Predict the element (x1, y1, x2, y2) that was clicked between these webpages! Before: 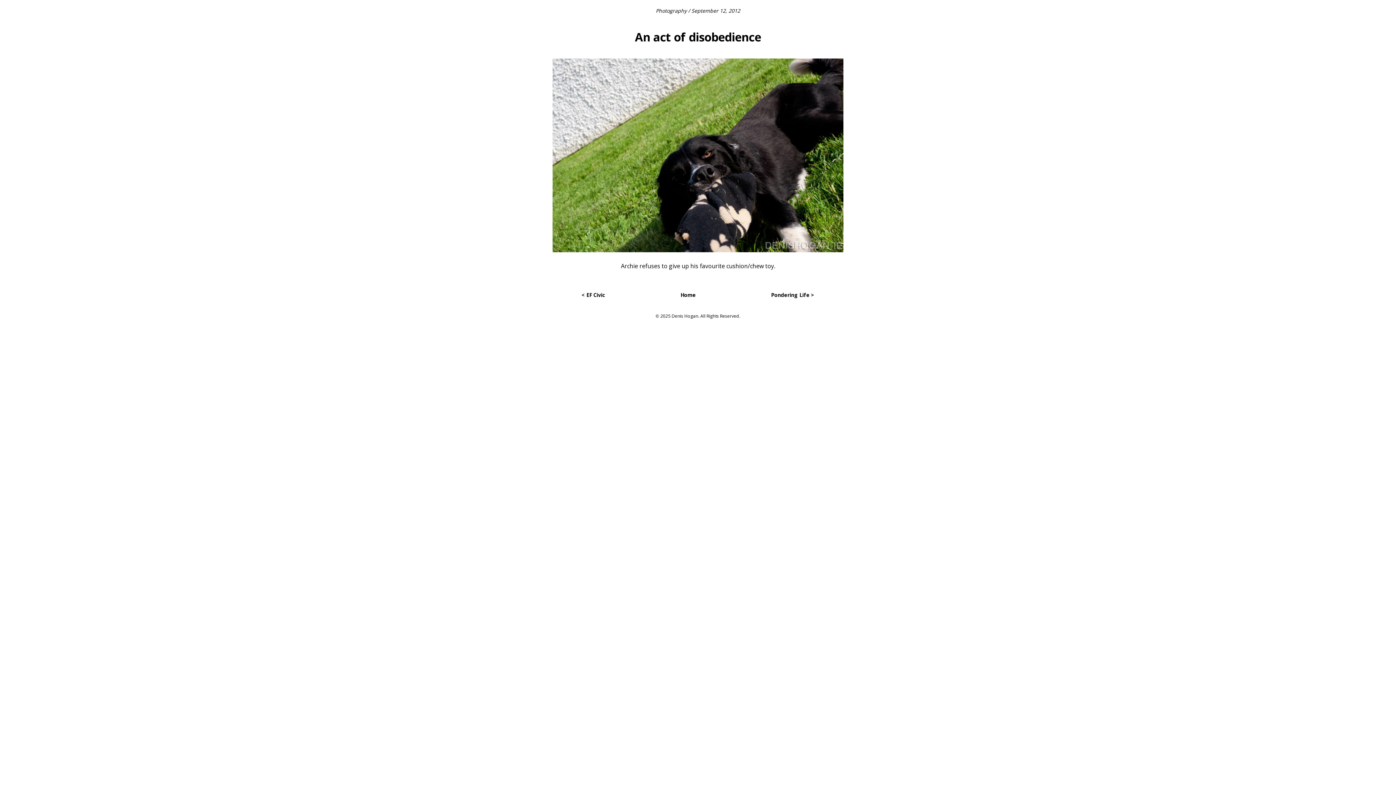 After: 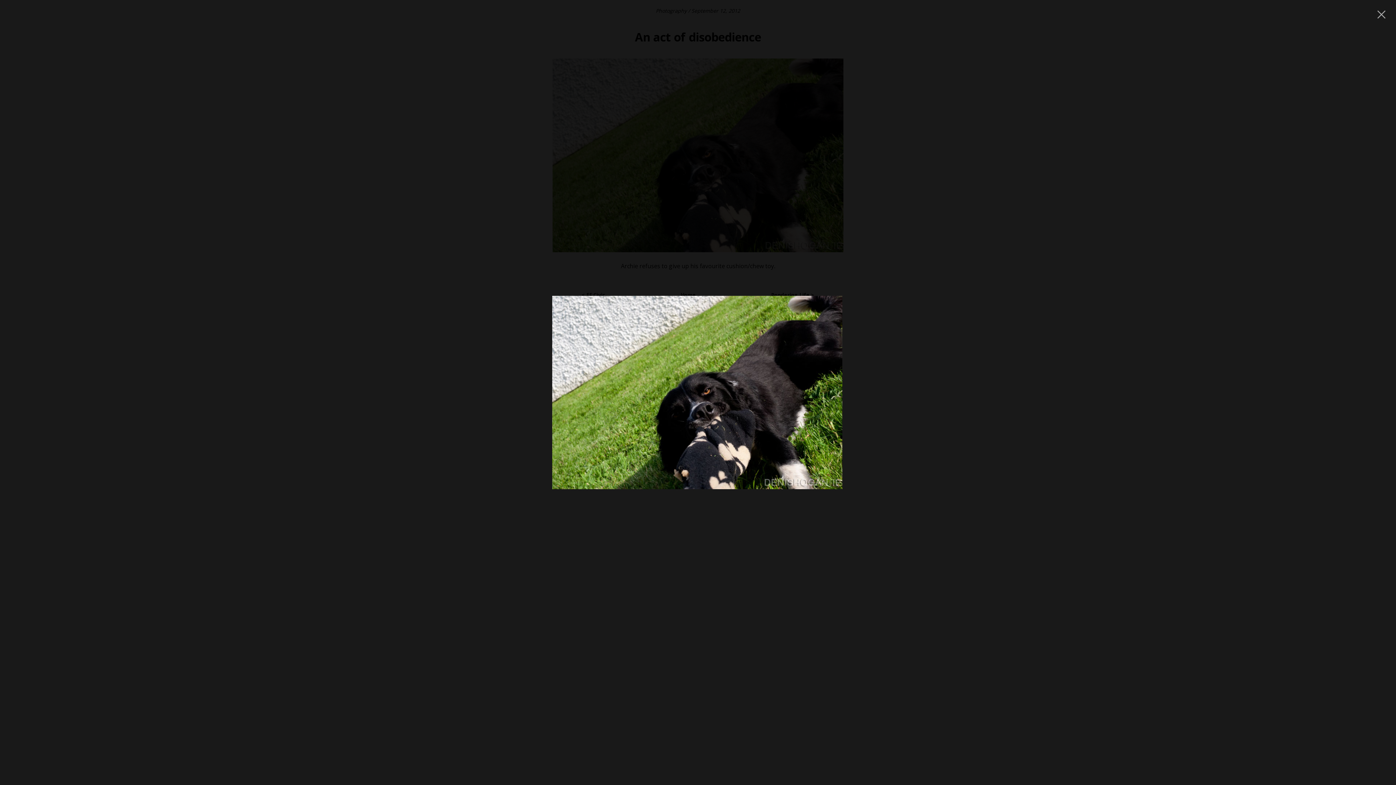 Action: bbox: (552, 246, 843, 254)